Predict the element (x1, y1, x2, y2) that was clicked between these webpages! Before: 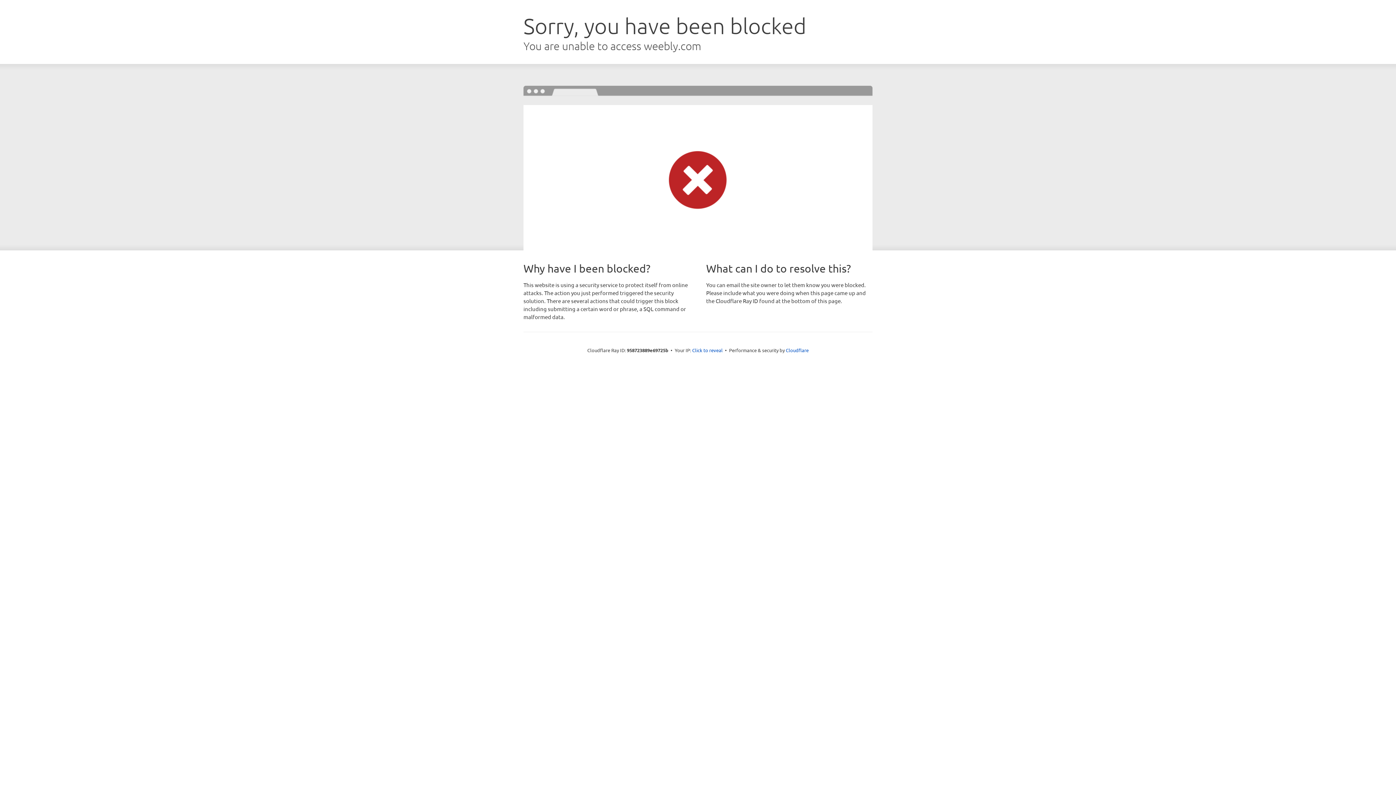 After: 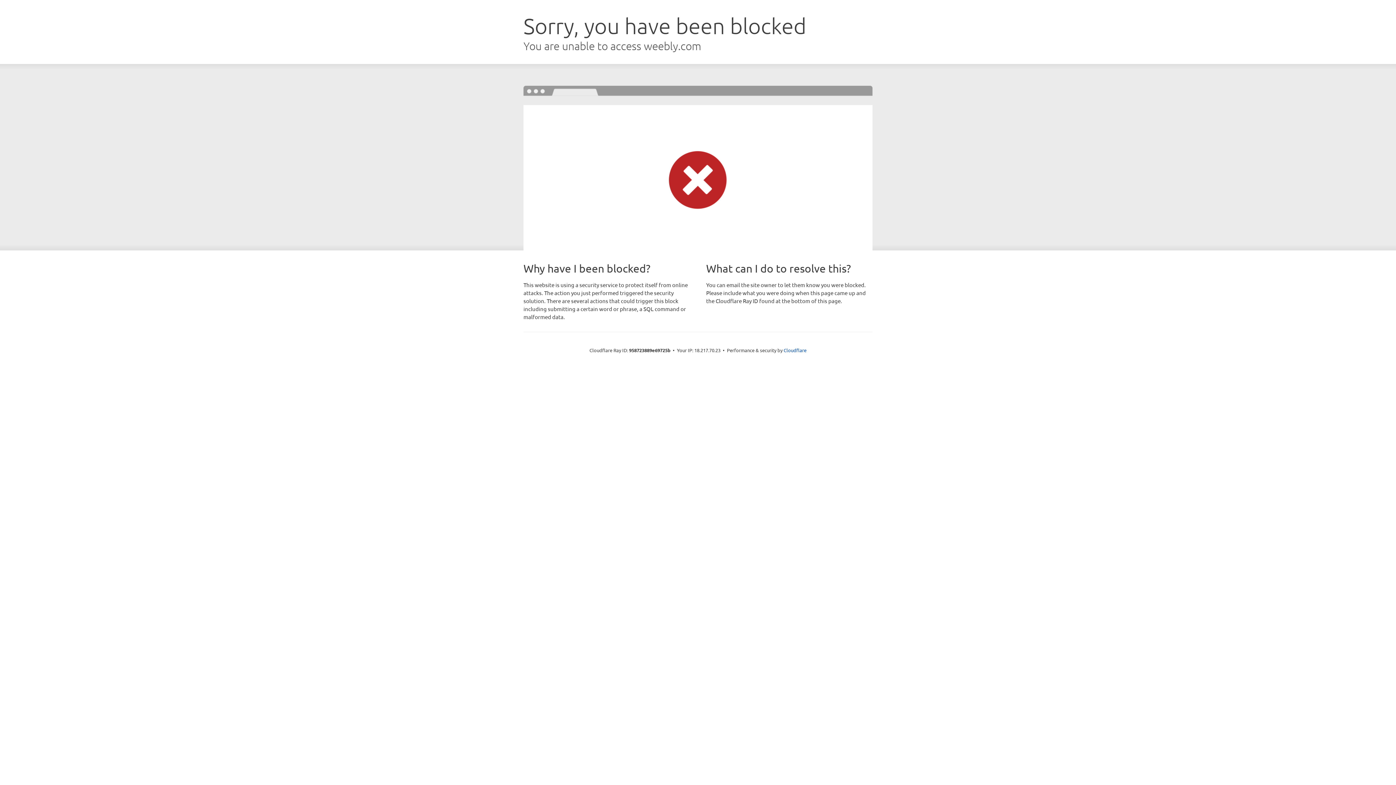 Action: bbox: (692, 346, 722, 353) label: Click to reveal